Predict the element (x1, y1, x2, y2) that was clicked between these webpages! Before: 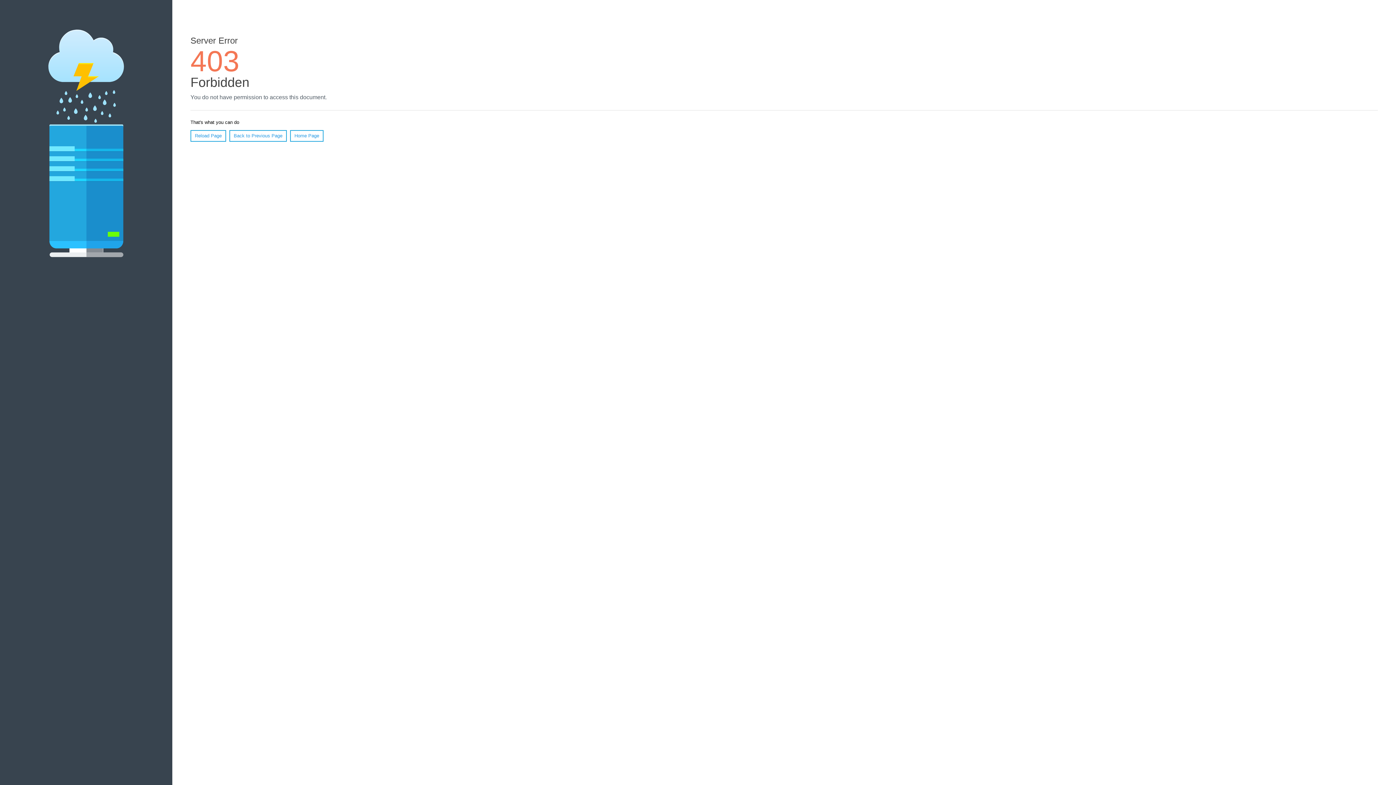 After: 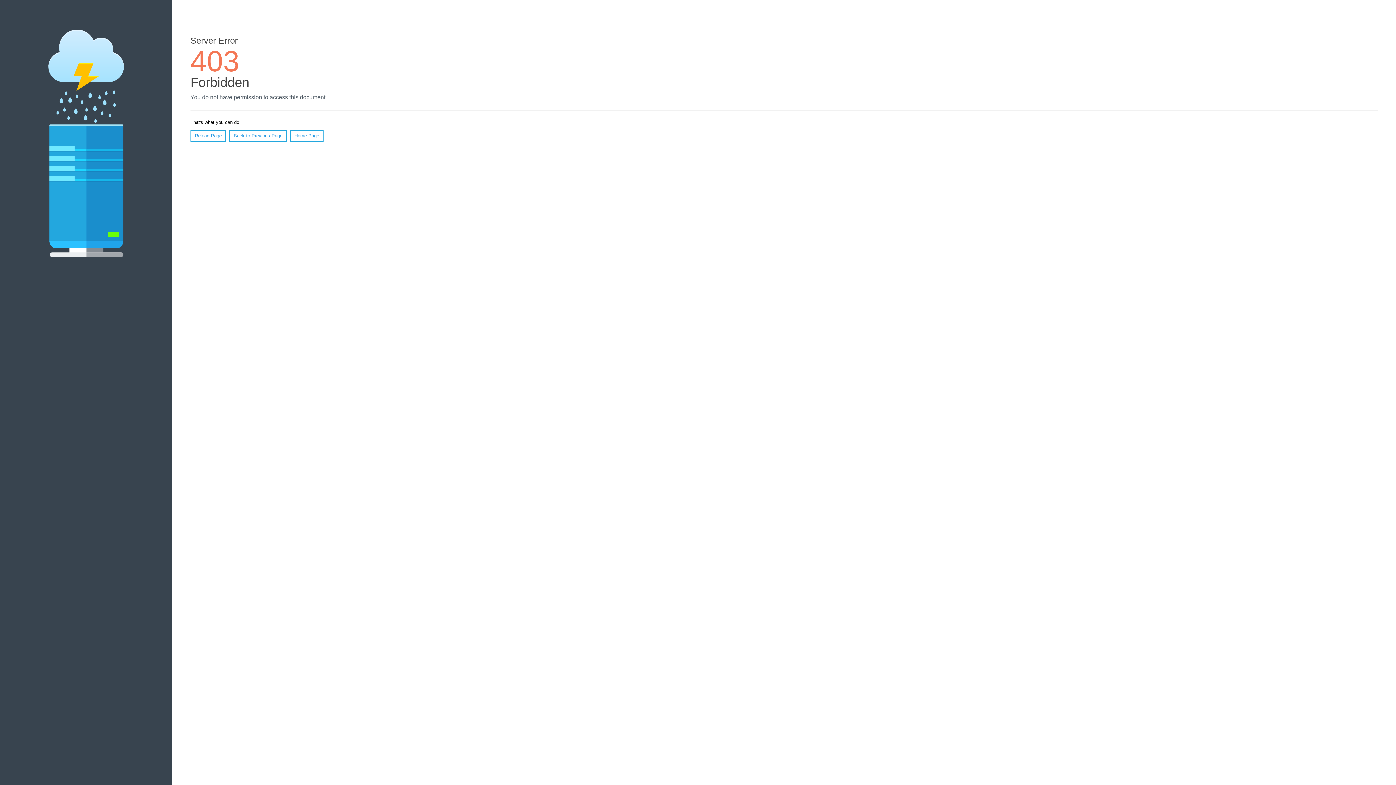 Action: label: Home Page bbox: (290, 130, 323, 141)